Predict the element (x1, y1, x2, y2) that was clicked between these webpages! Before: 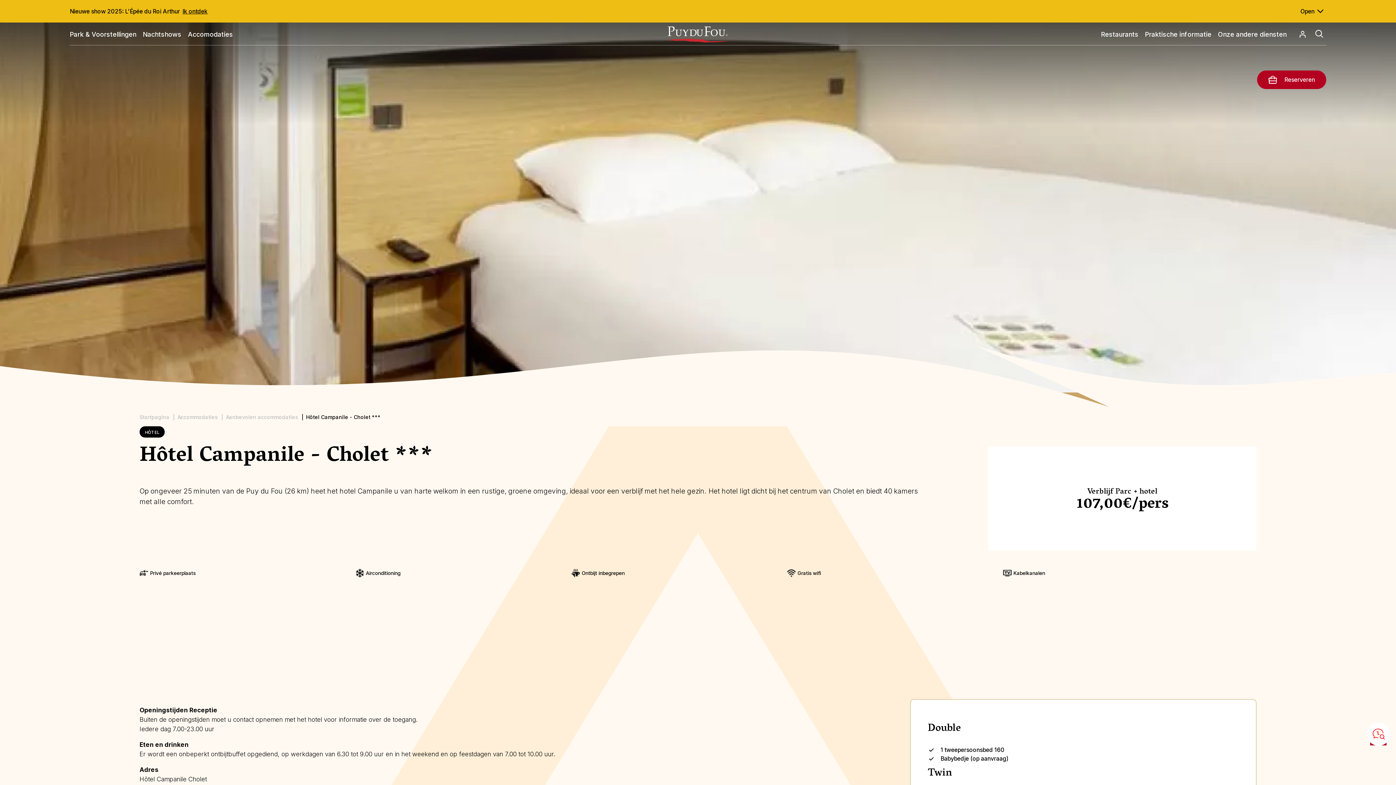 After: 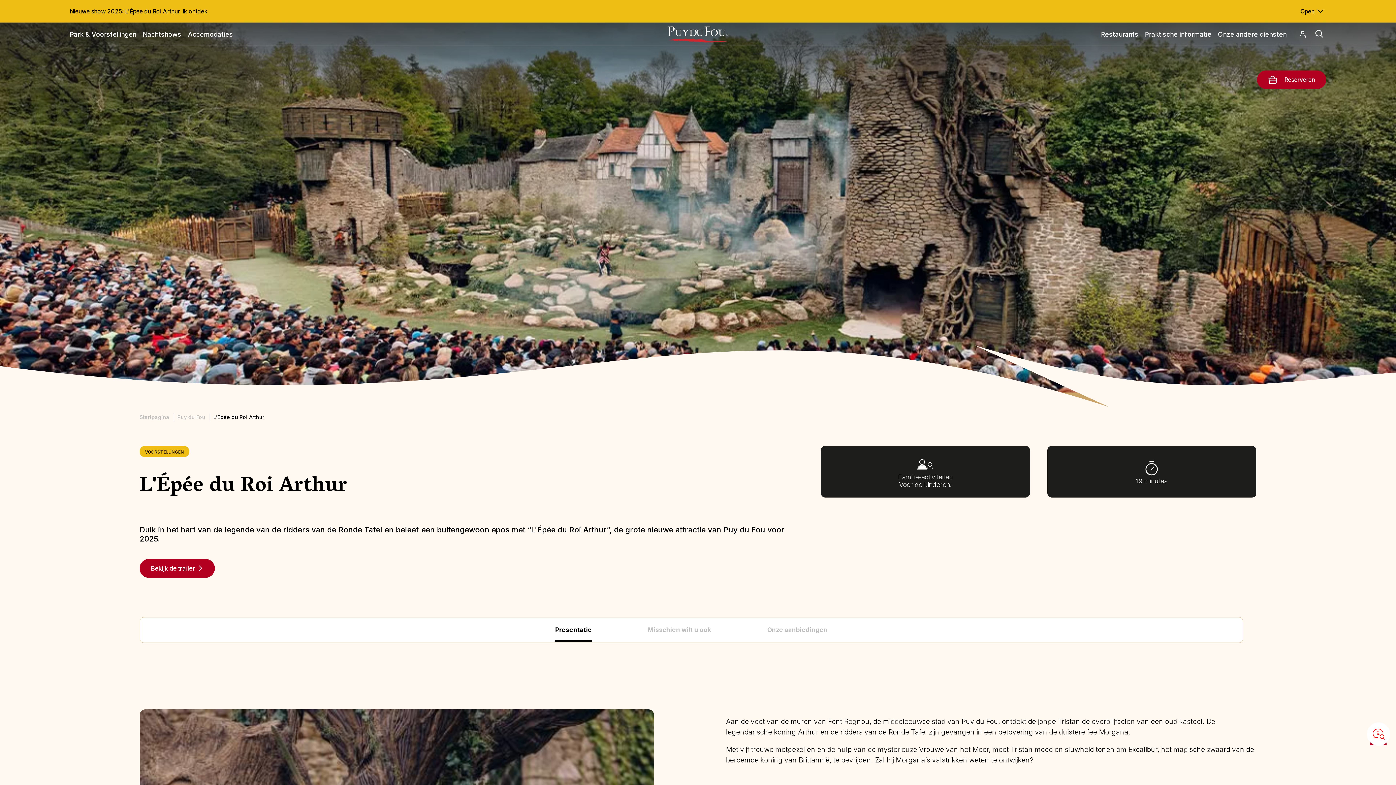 Action: label: Ik ontdek bbox: (182, 7, 207, 14)